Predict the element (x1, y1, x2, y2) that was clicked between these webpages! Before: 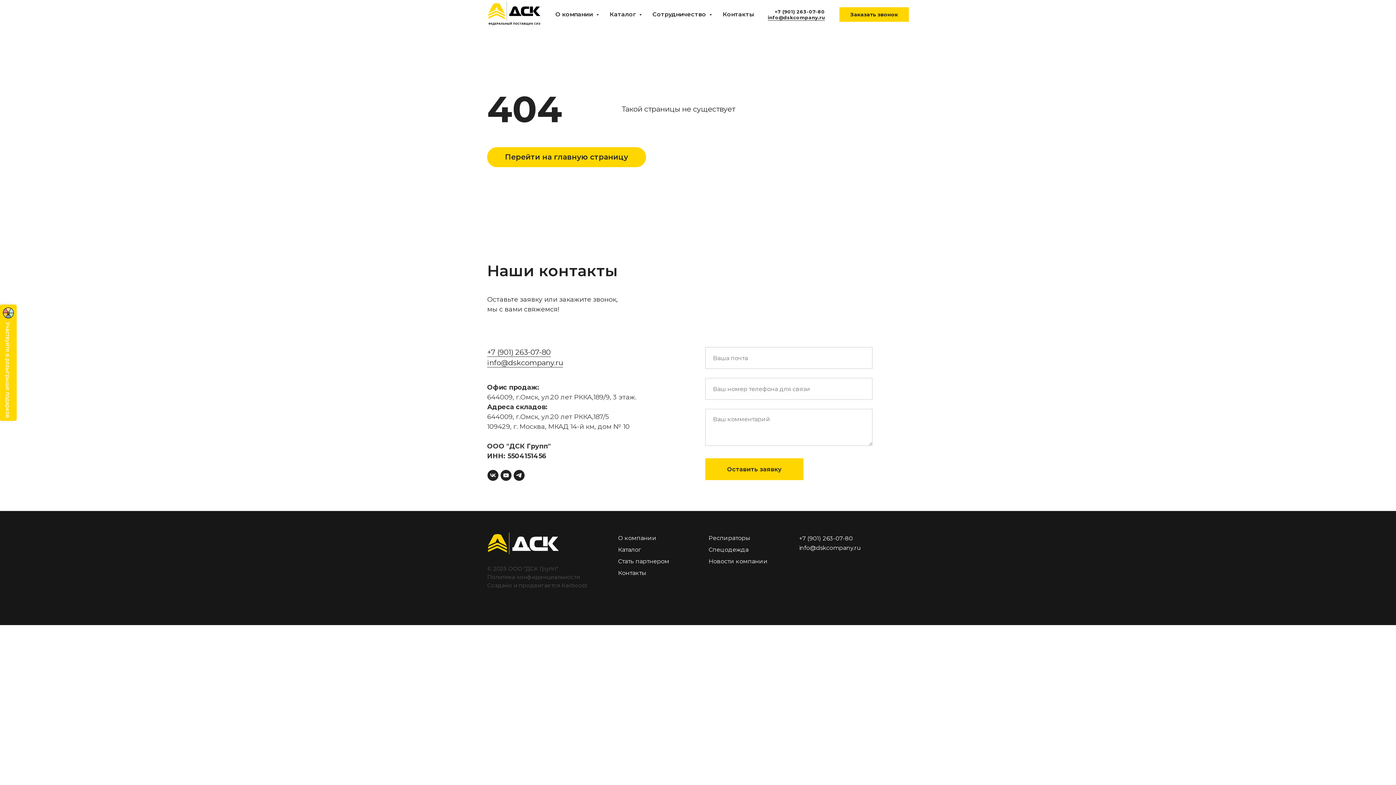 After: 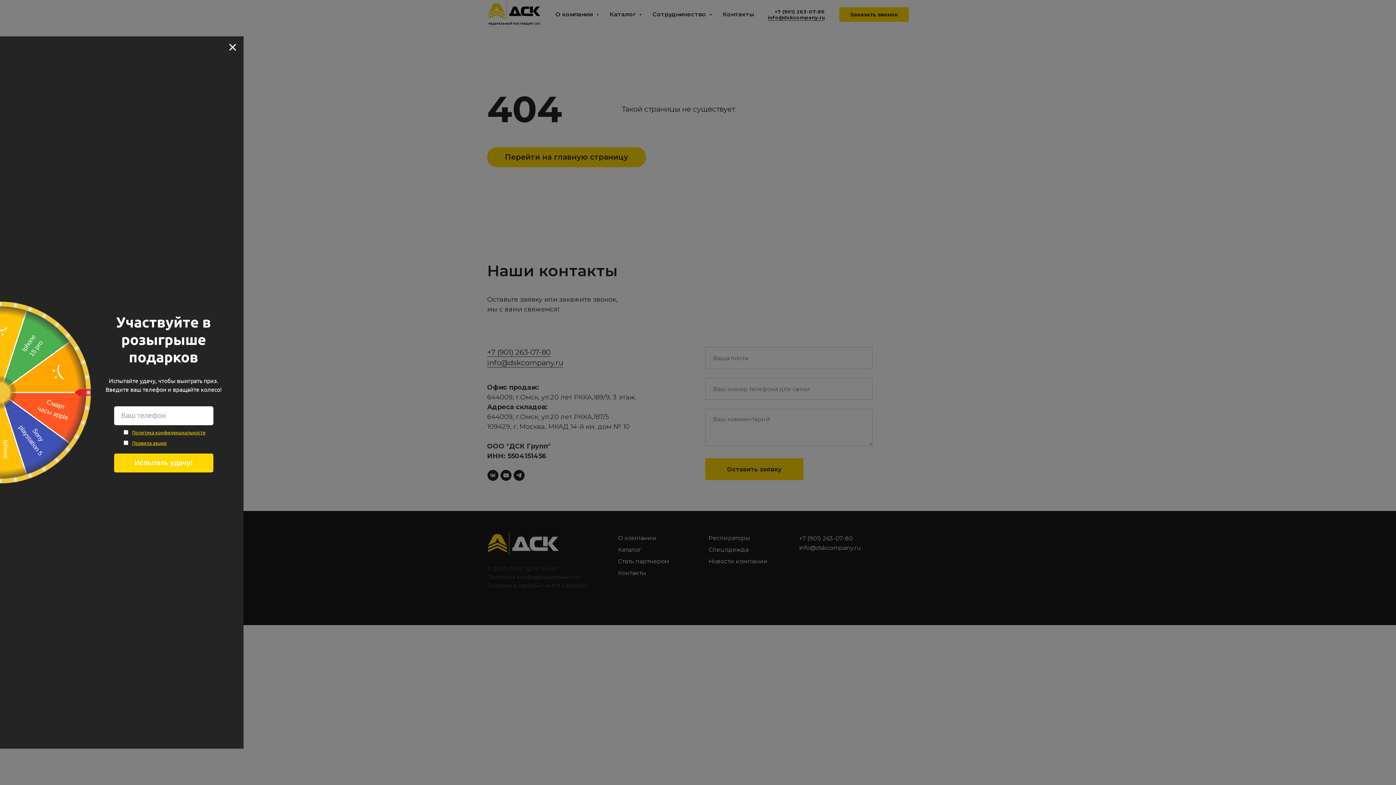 Action: bbox: (487, 470, 498, 481) label: Вконтакте